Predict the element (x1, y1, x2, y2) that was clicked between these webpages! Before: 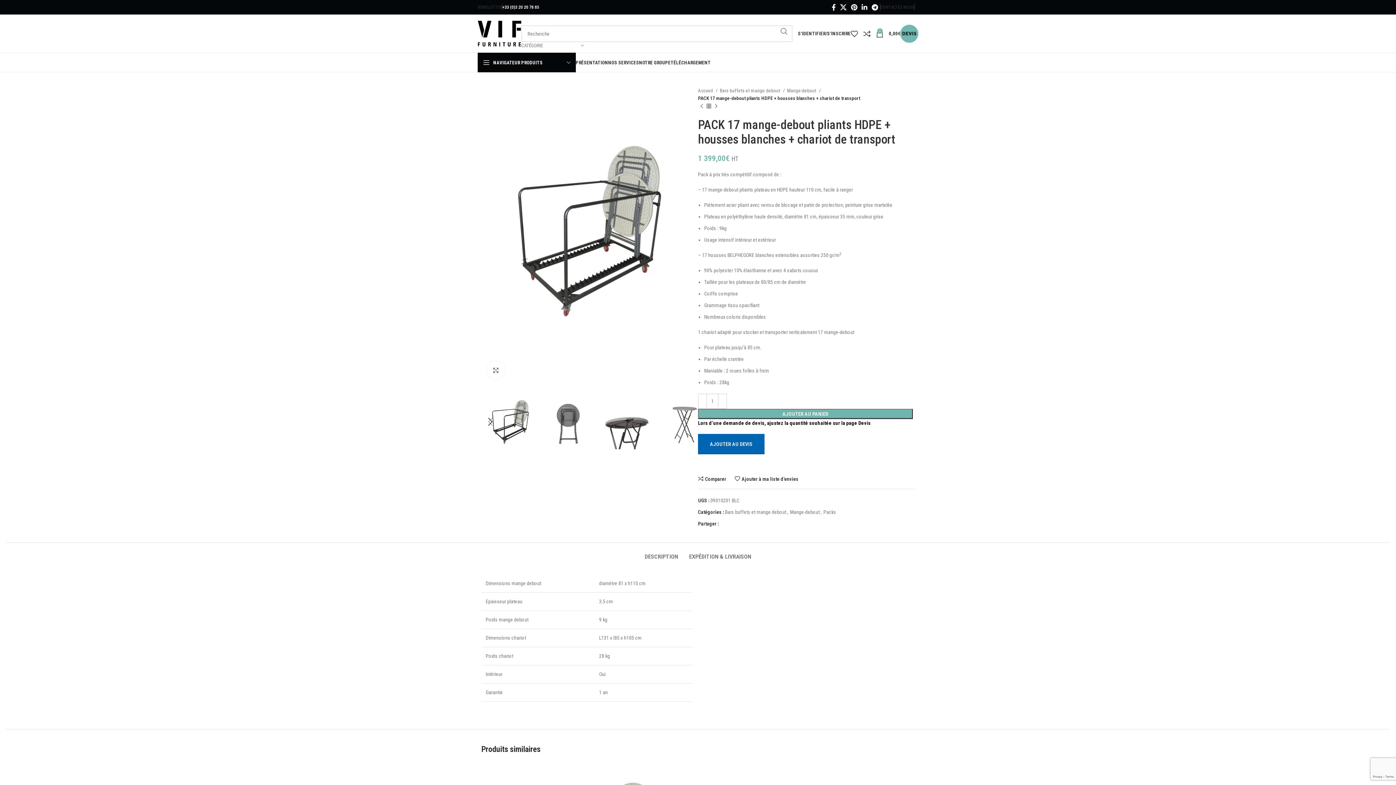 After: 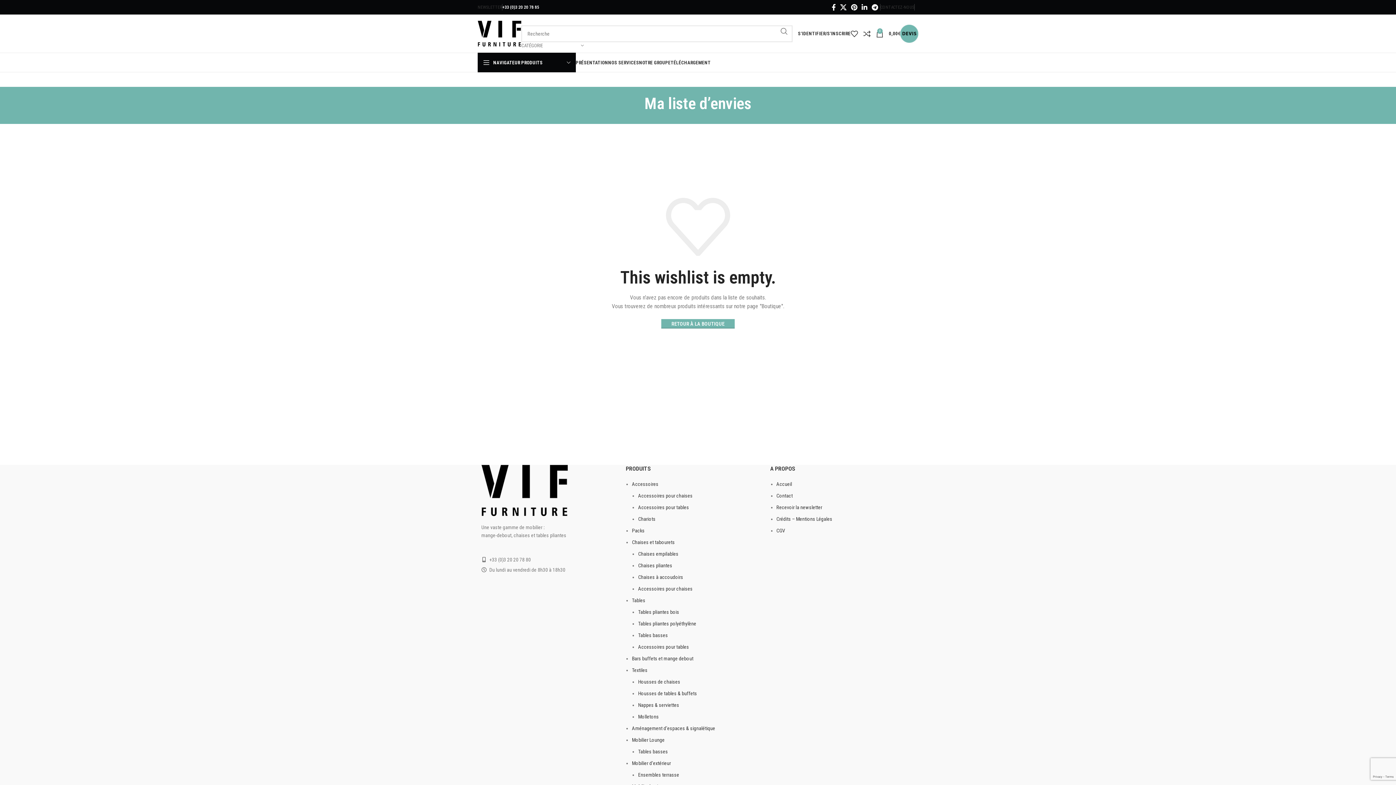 Action: bbox: (850, 26, 863, 40) label: 0